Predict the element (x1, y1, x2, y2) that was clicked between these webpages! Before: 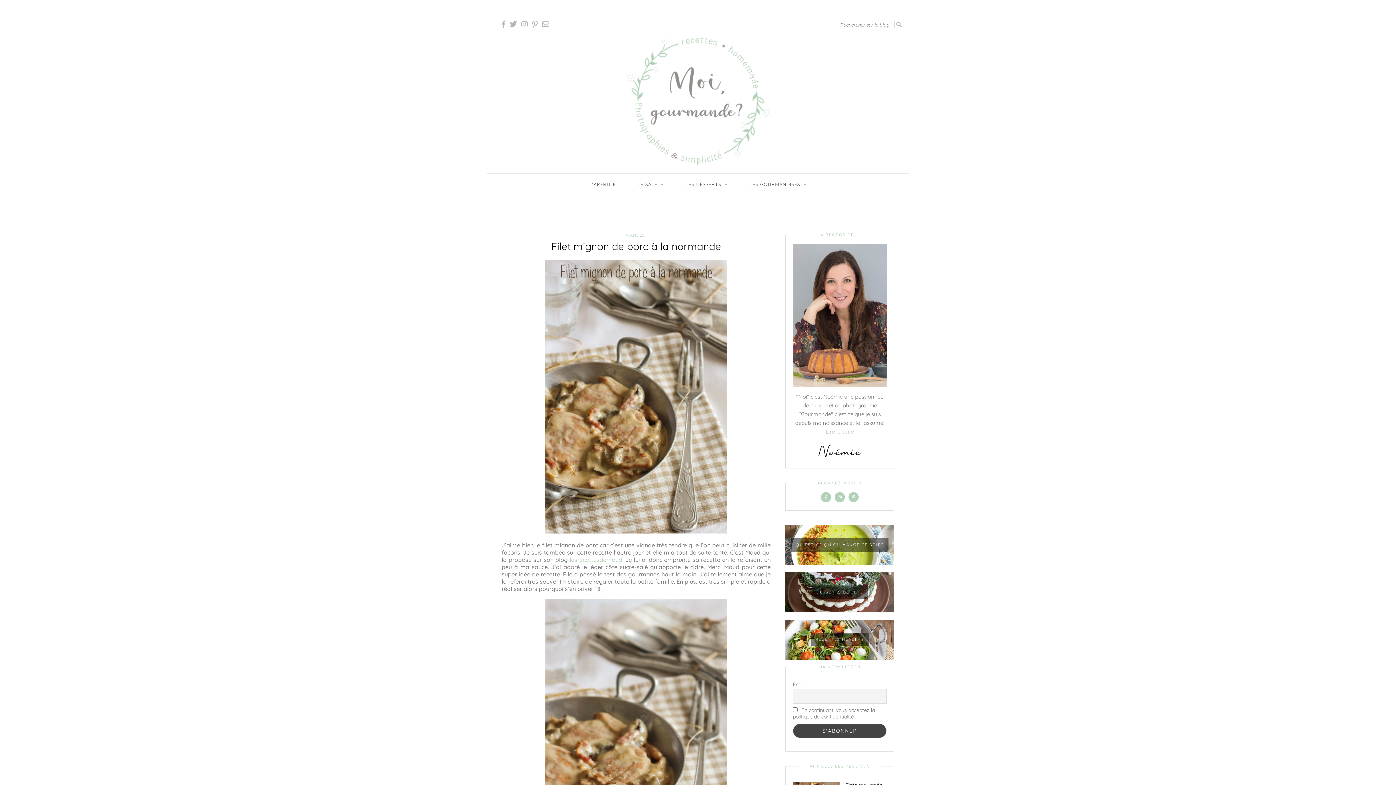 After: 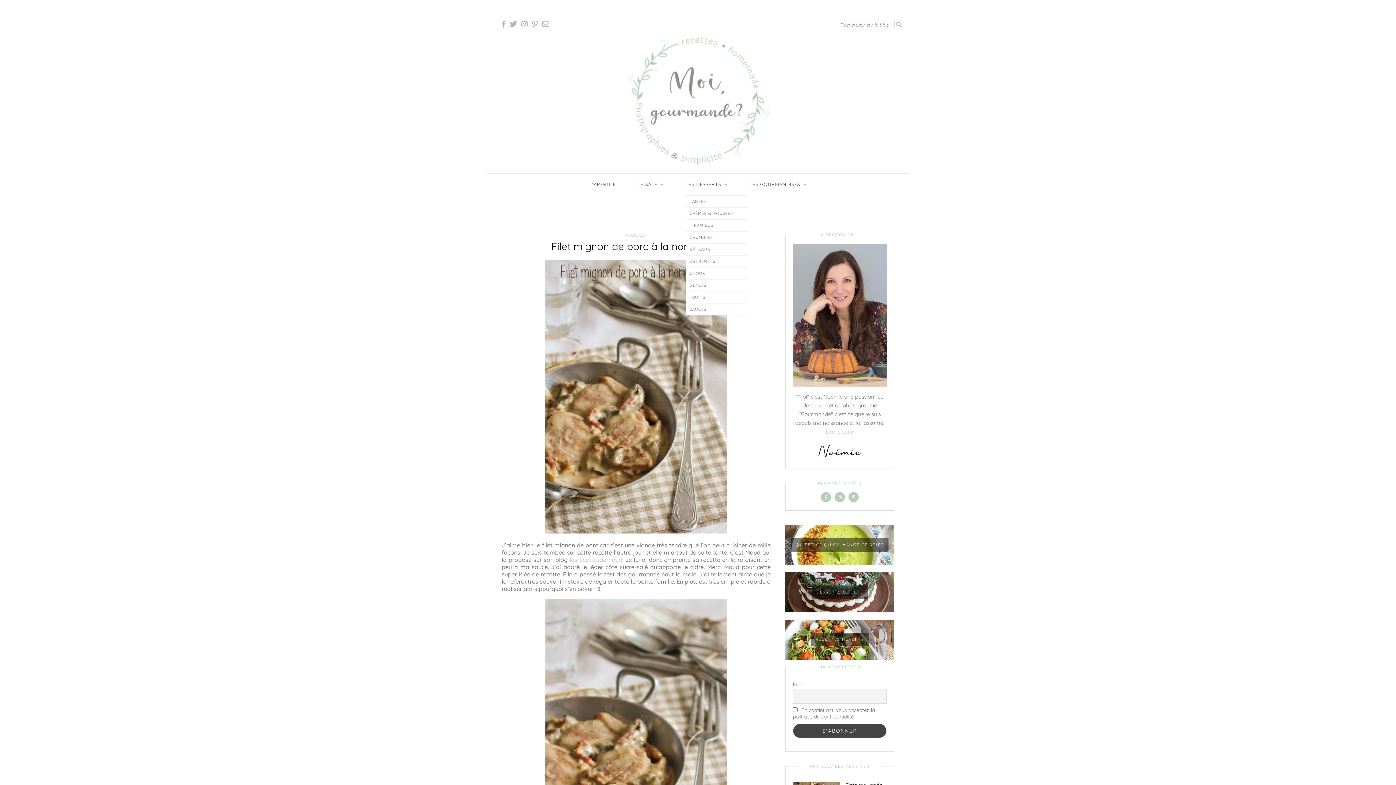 Action: label: LES DESSERTS bbox: (685, 173, 728, 195)